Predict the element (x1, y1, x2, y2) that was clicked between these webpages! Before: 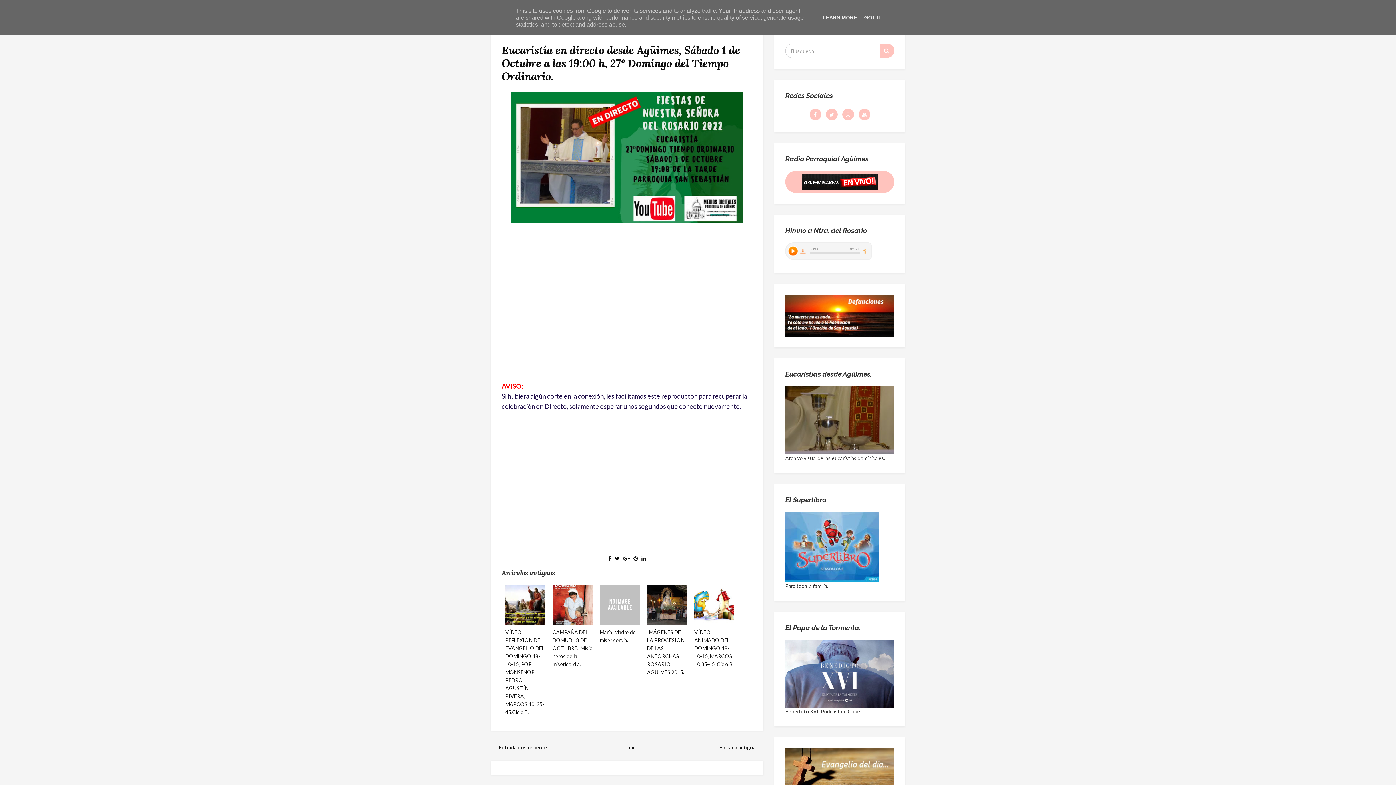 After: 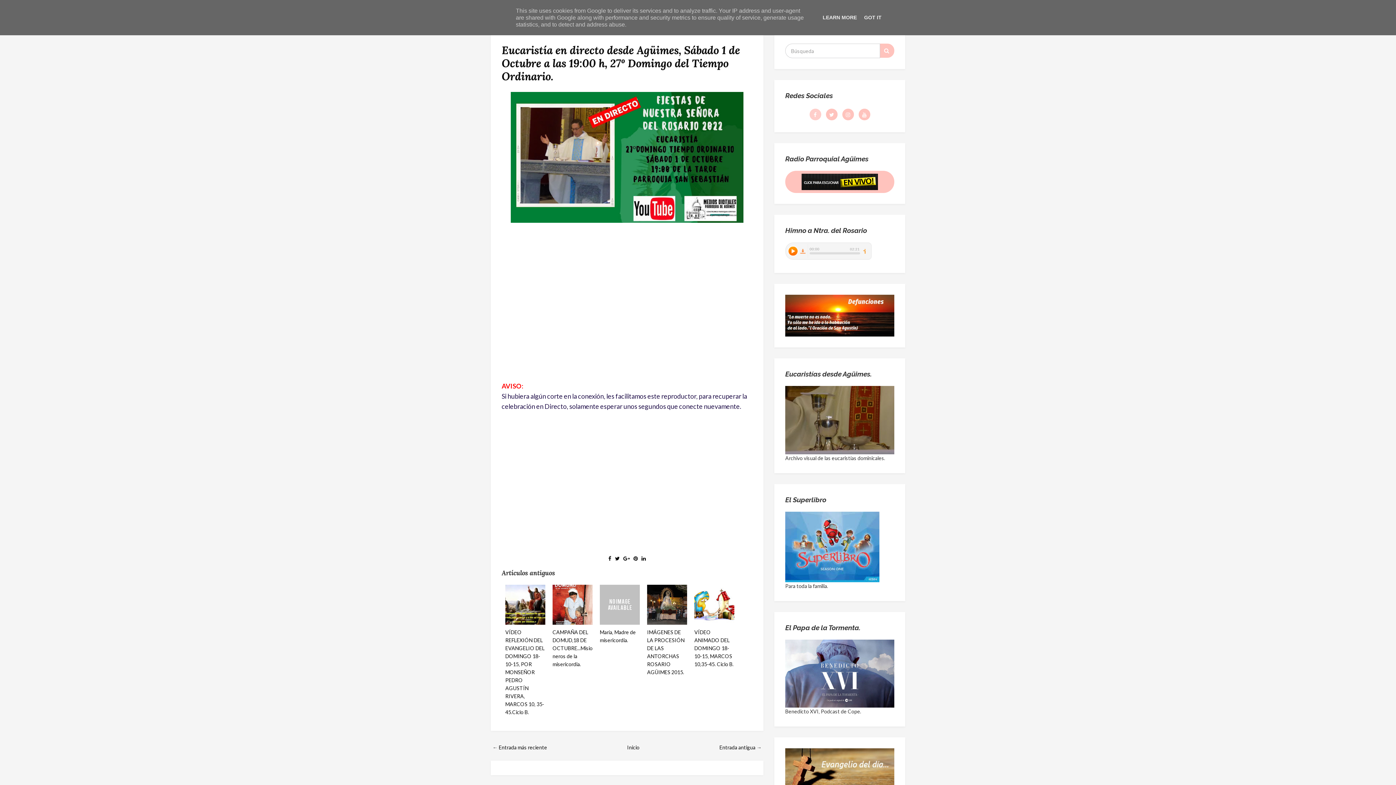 Action: bbox: (809, 108, 821, 120)